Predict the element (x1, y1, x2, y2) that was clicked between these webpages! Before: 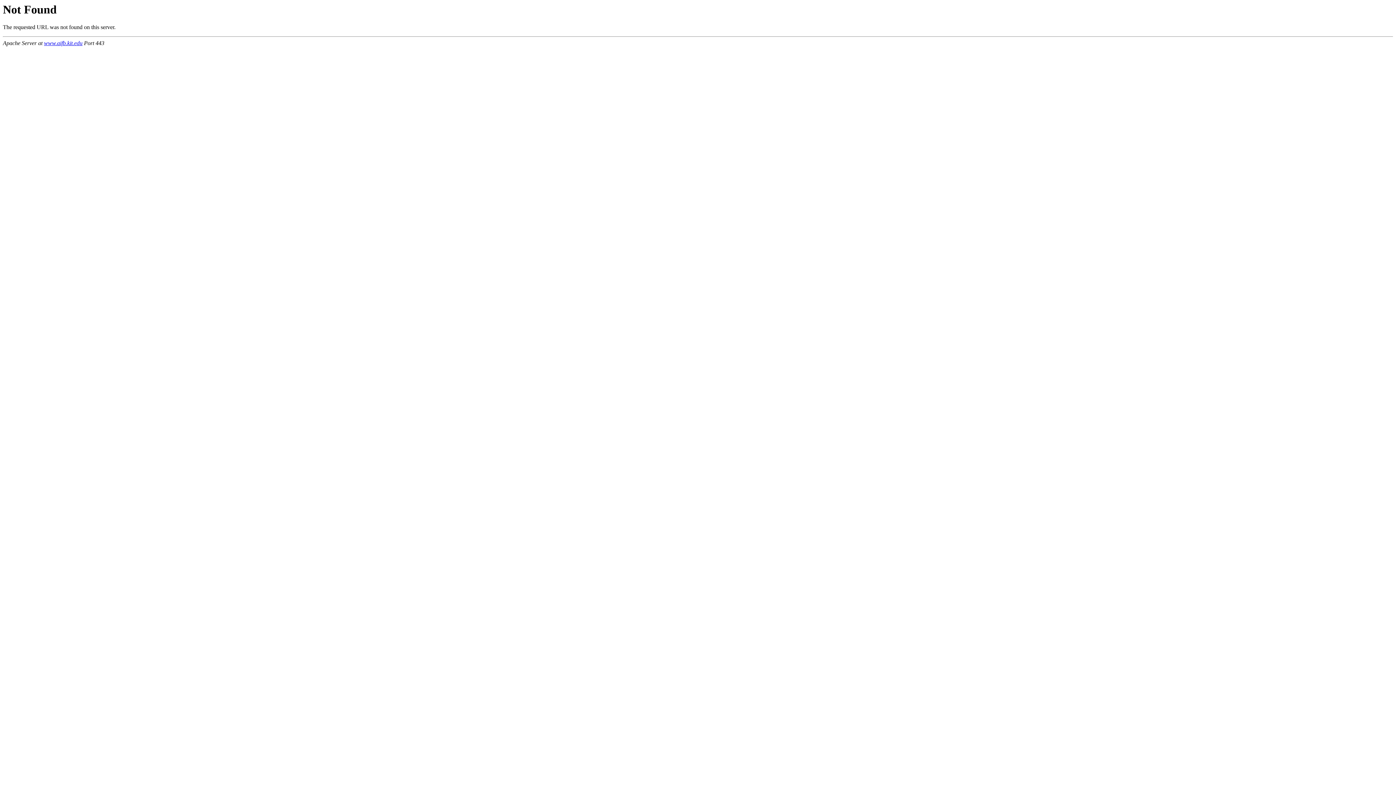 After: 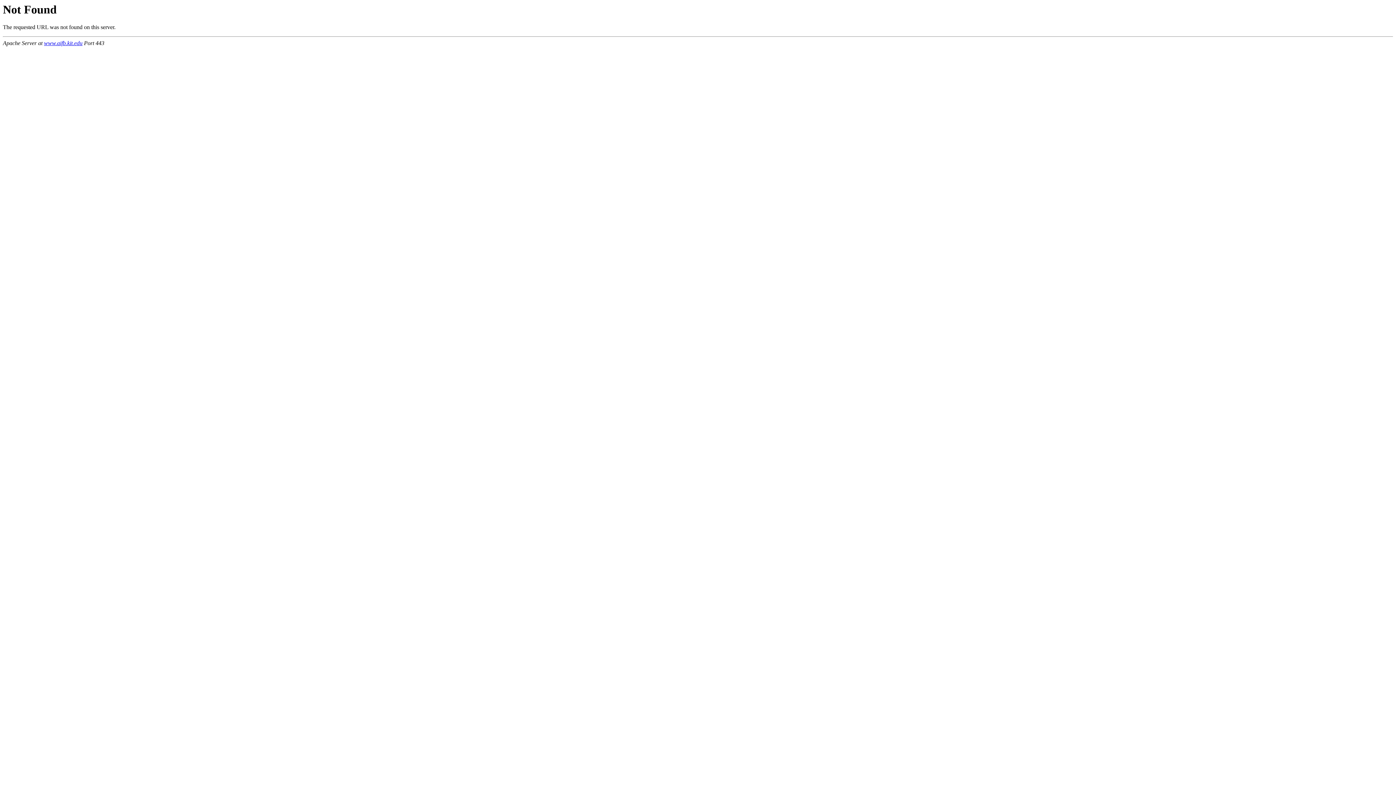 Action: bbox: (44, 40, 82, 46) label: www.aifb.kit.edu